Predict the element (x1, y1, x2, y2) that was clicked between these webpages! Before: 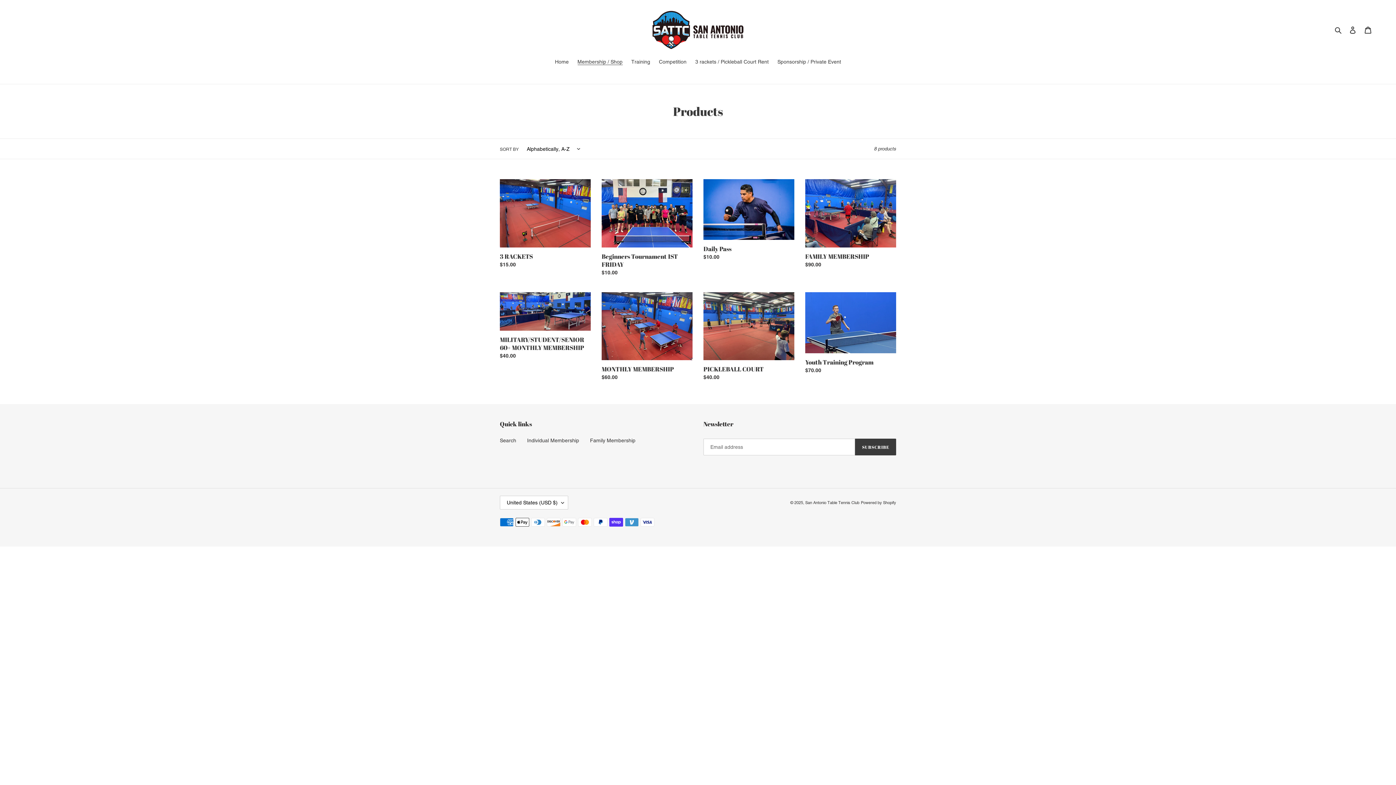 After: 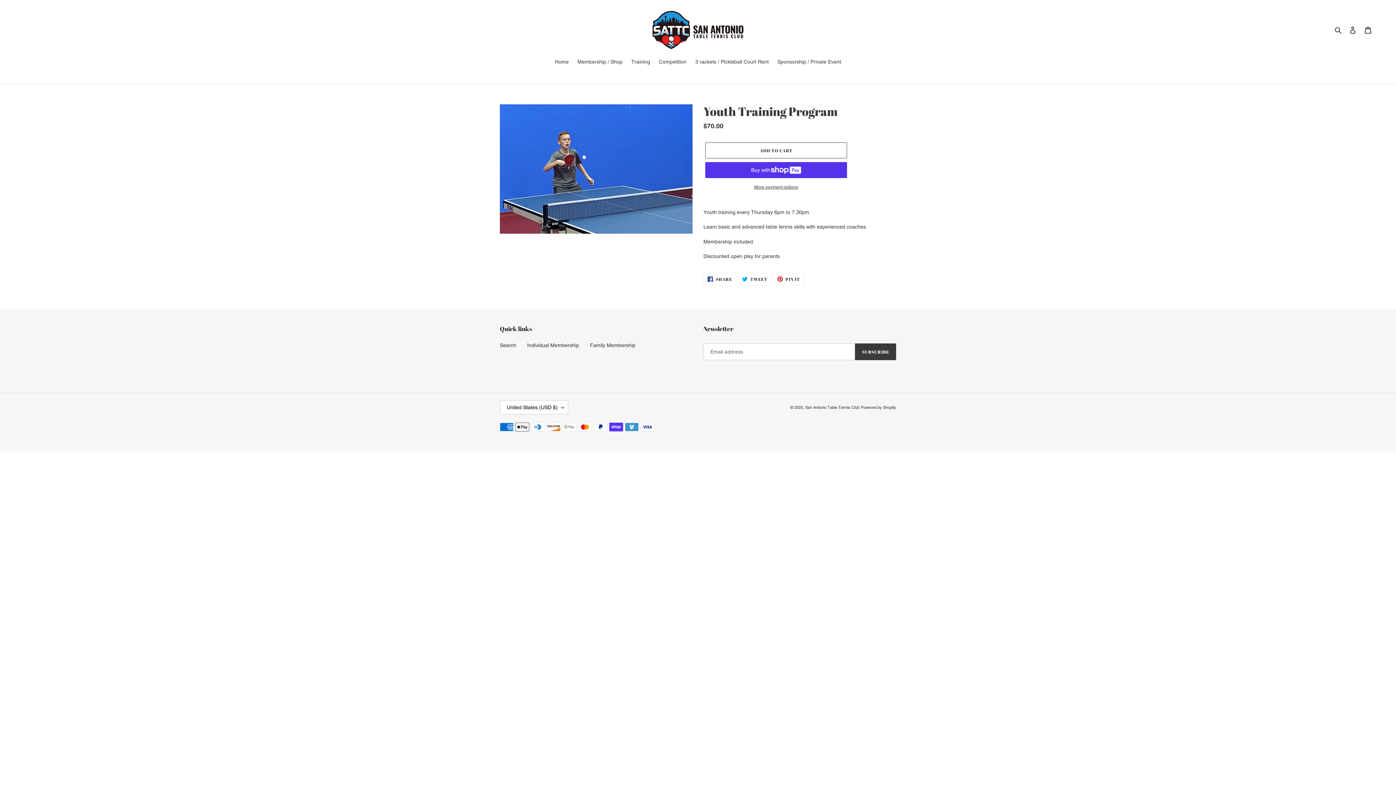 Action: label: Youth Training Program bbox: (805, 292, 896, 377)